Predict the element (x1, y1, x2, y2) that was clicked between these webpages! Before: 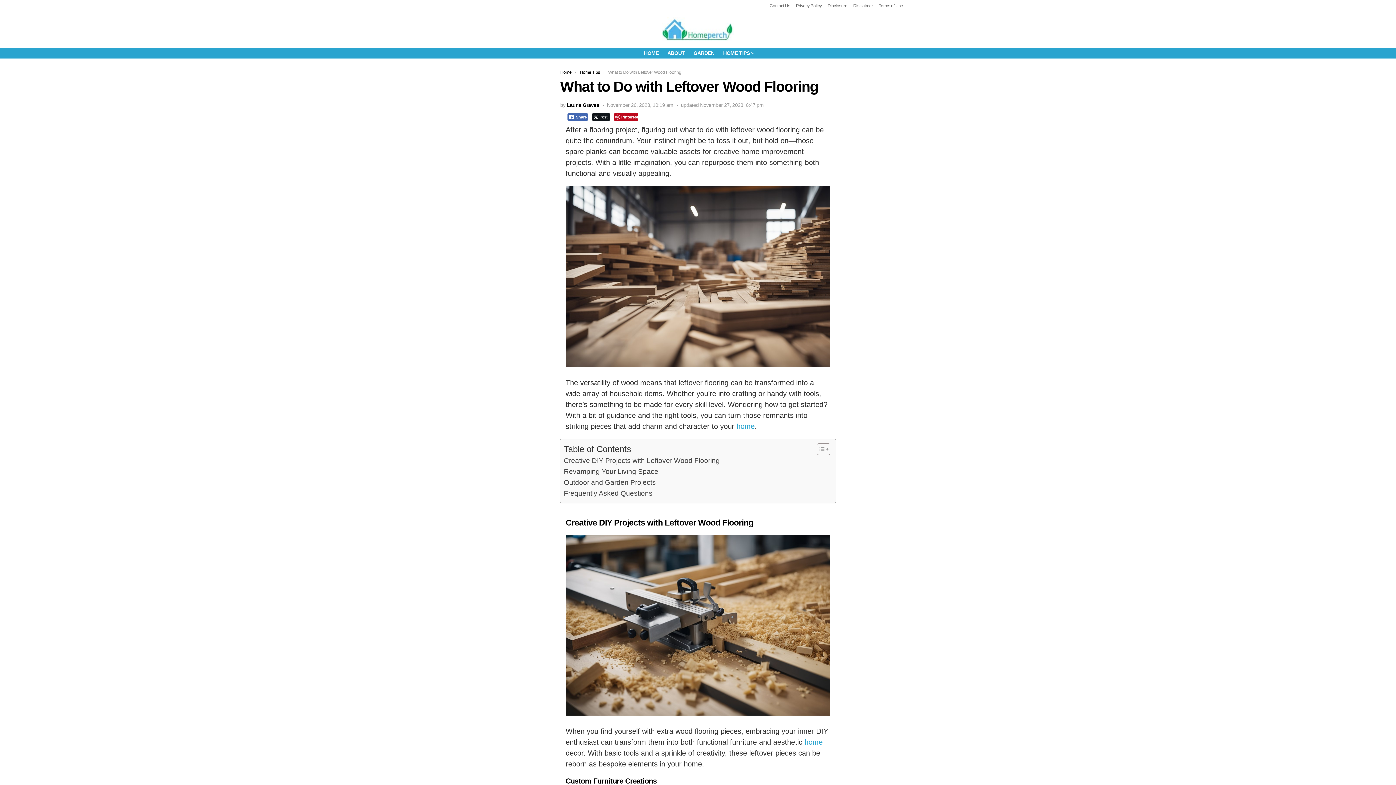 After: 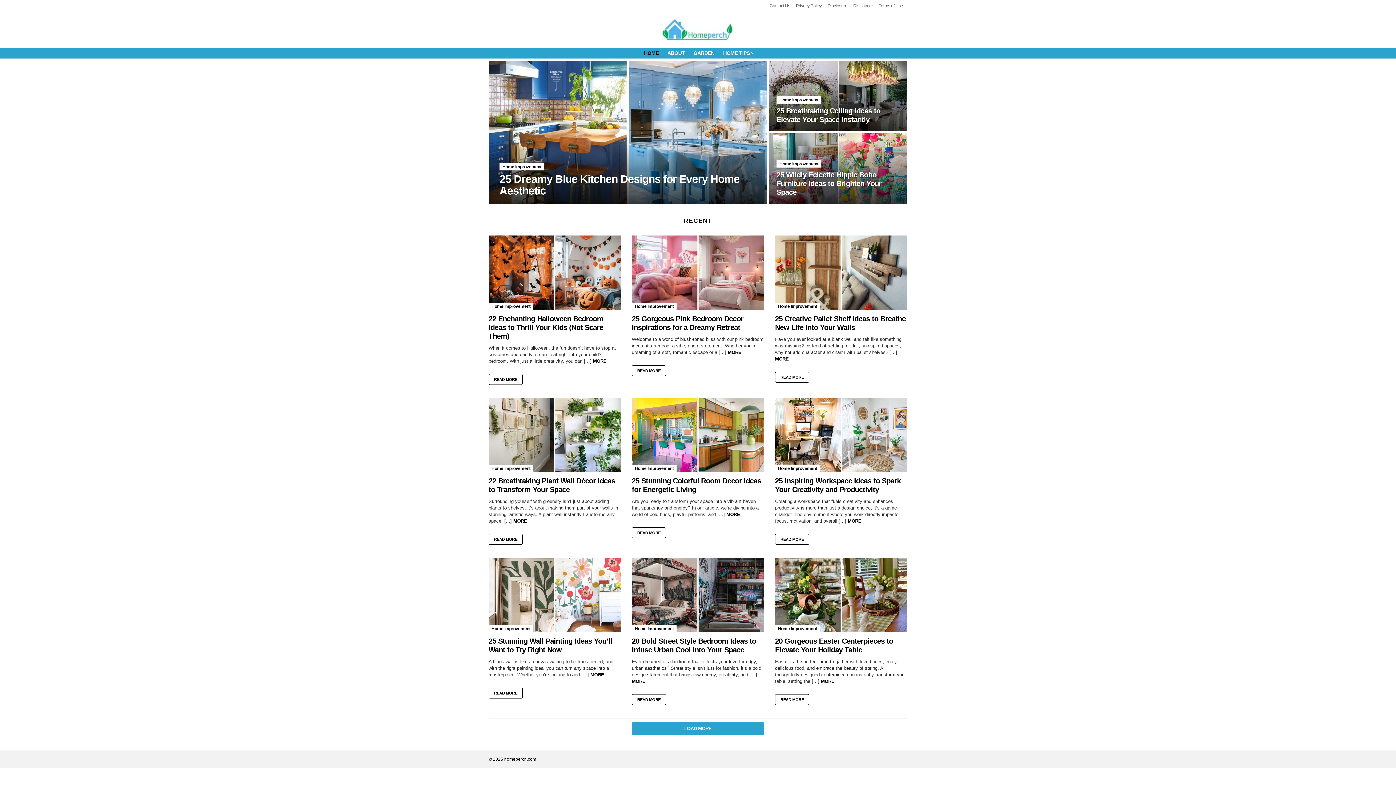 Action: bbox: (661, 17, 734, 42)